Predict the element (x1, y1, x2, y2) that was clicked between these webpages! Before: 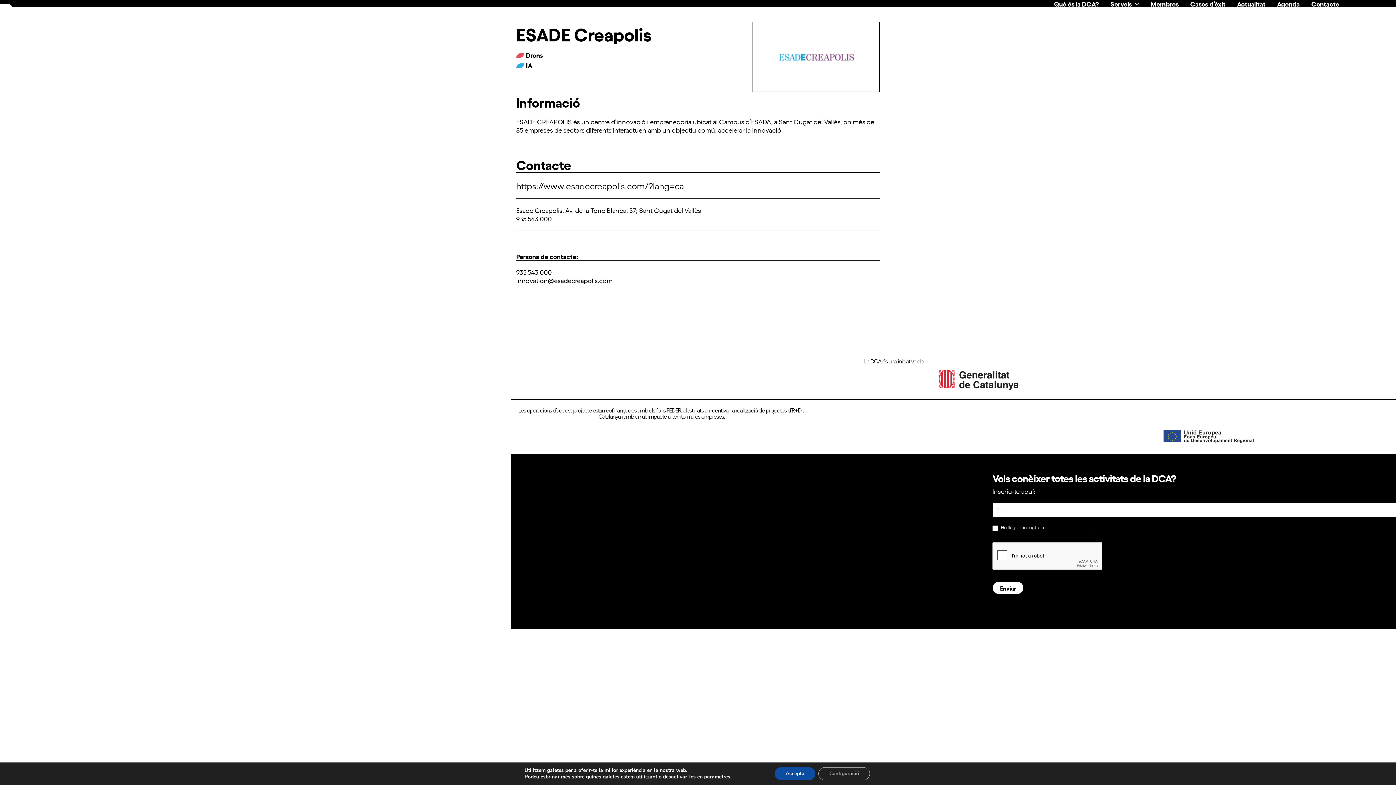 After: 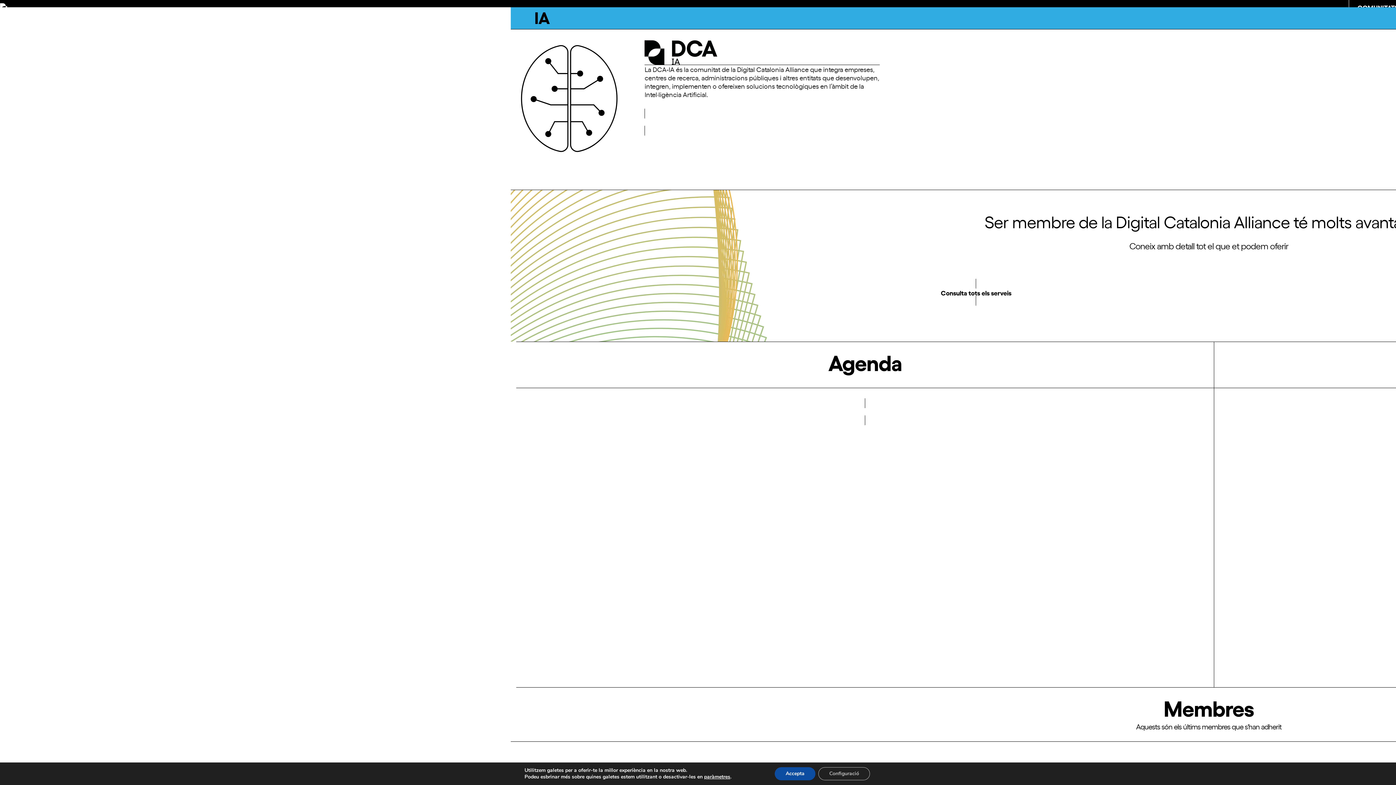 Action: bbox: (560, 507, 570, 521) label: IA